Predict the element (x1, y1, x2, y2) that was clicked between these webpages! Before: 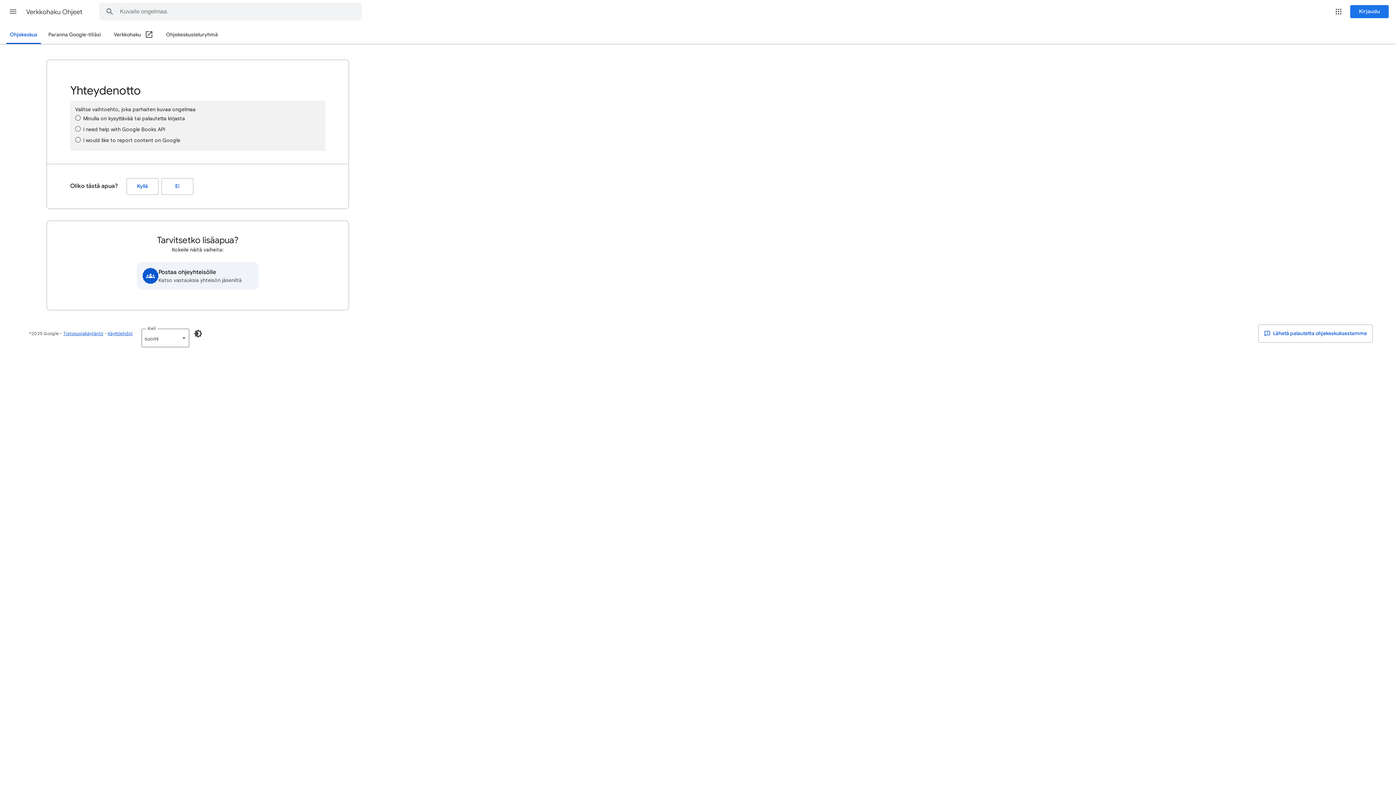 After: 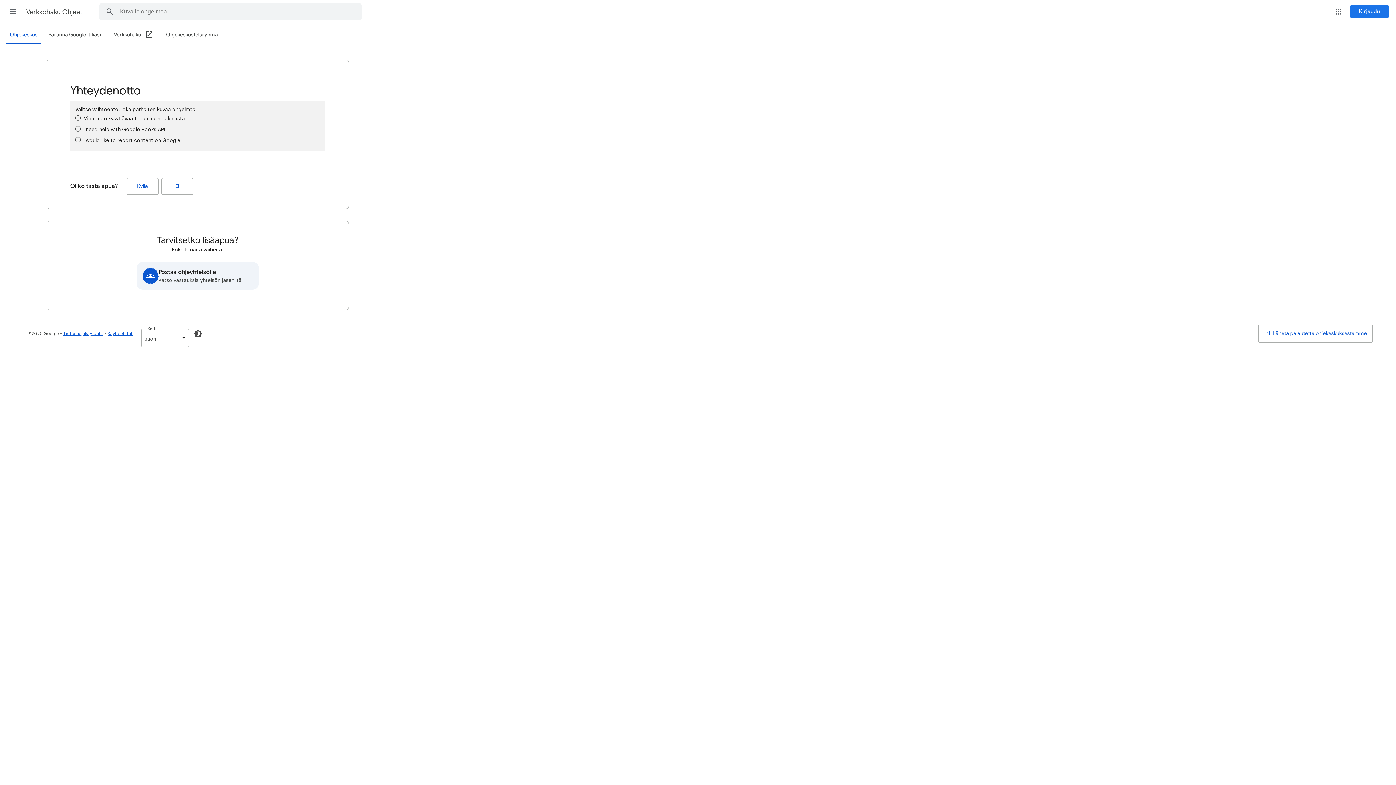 Action: label: Verkkohaku (Avaa uudessa ikkunassa) bbox: (113, 26, 153, 44)